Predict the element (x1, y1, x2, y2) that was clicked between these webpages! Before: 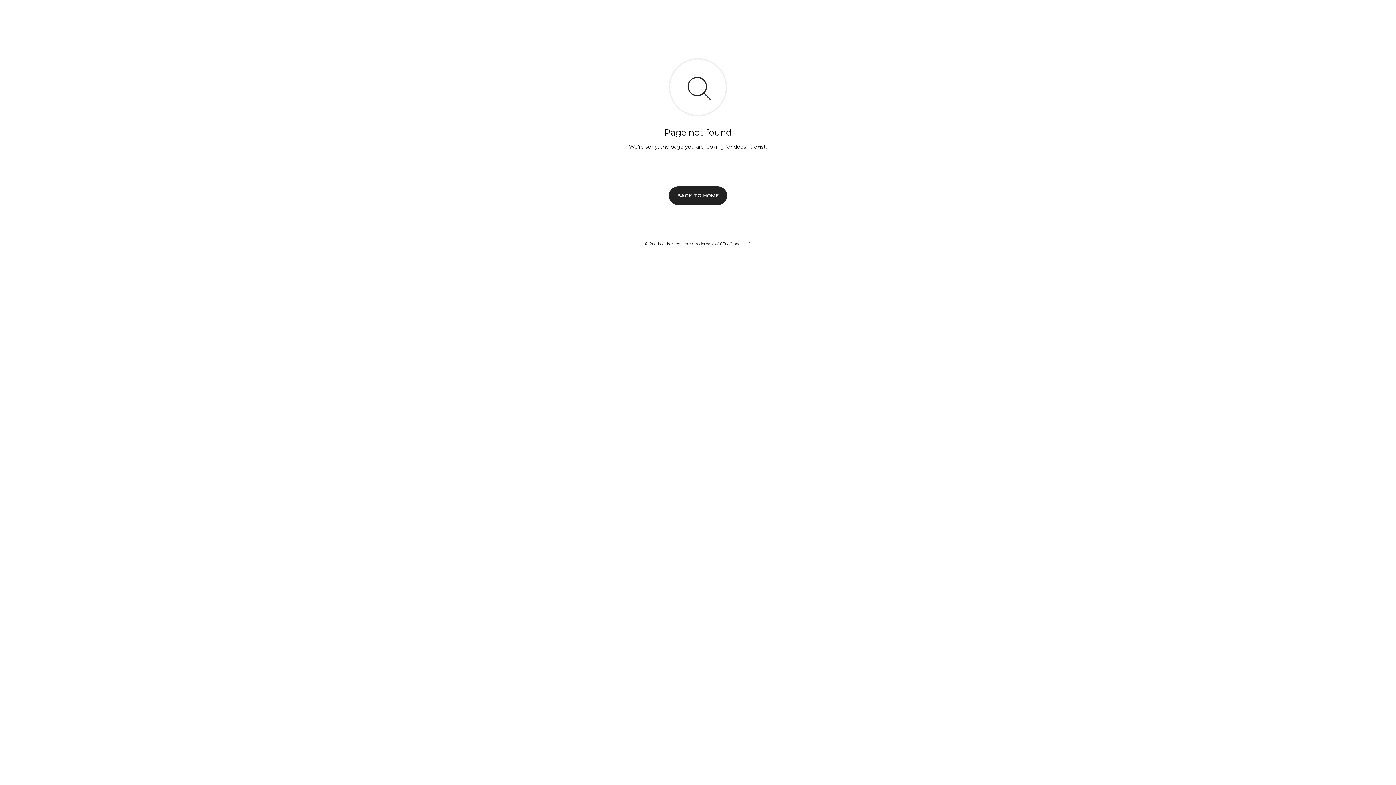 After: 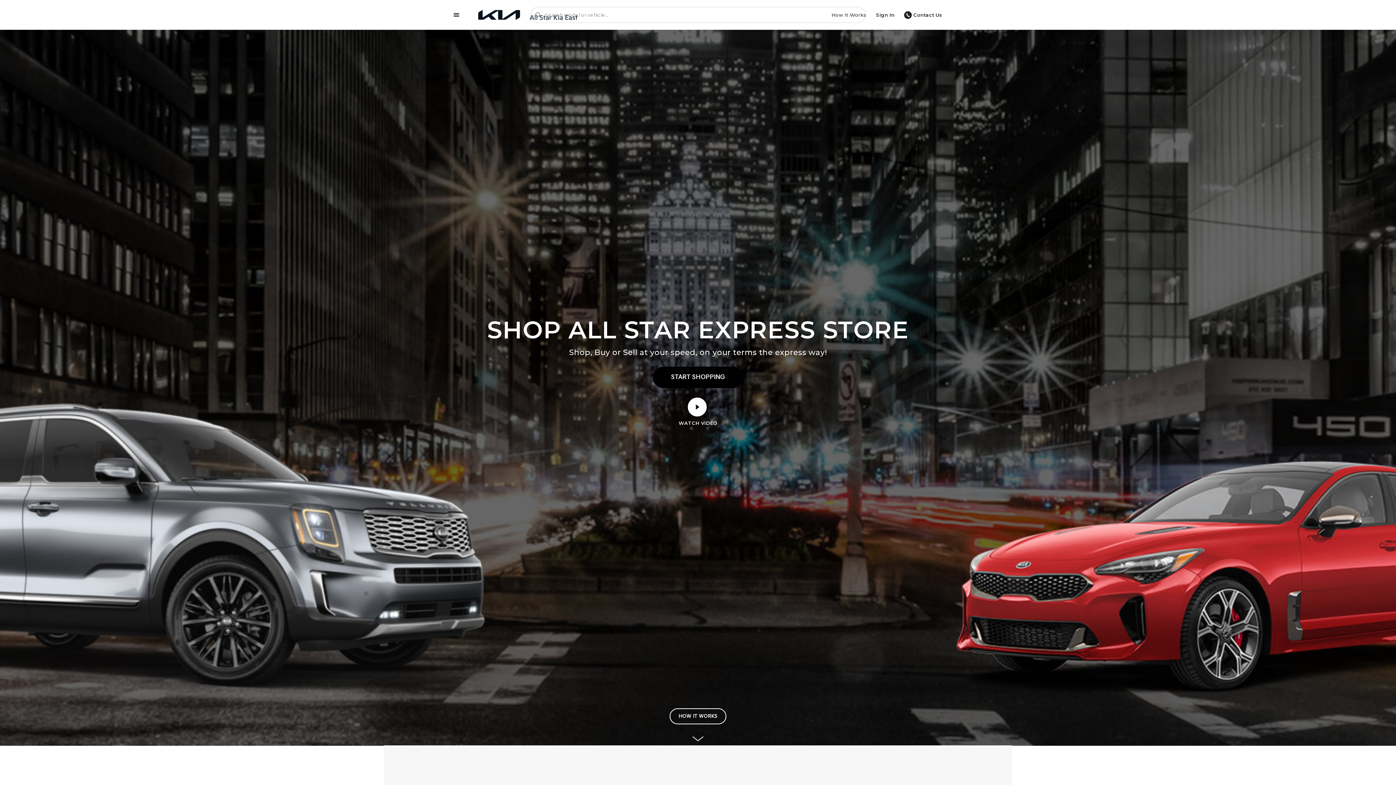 Action: label: BACK TO HOME bbox: (669, 186, 727, 204)